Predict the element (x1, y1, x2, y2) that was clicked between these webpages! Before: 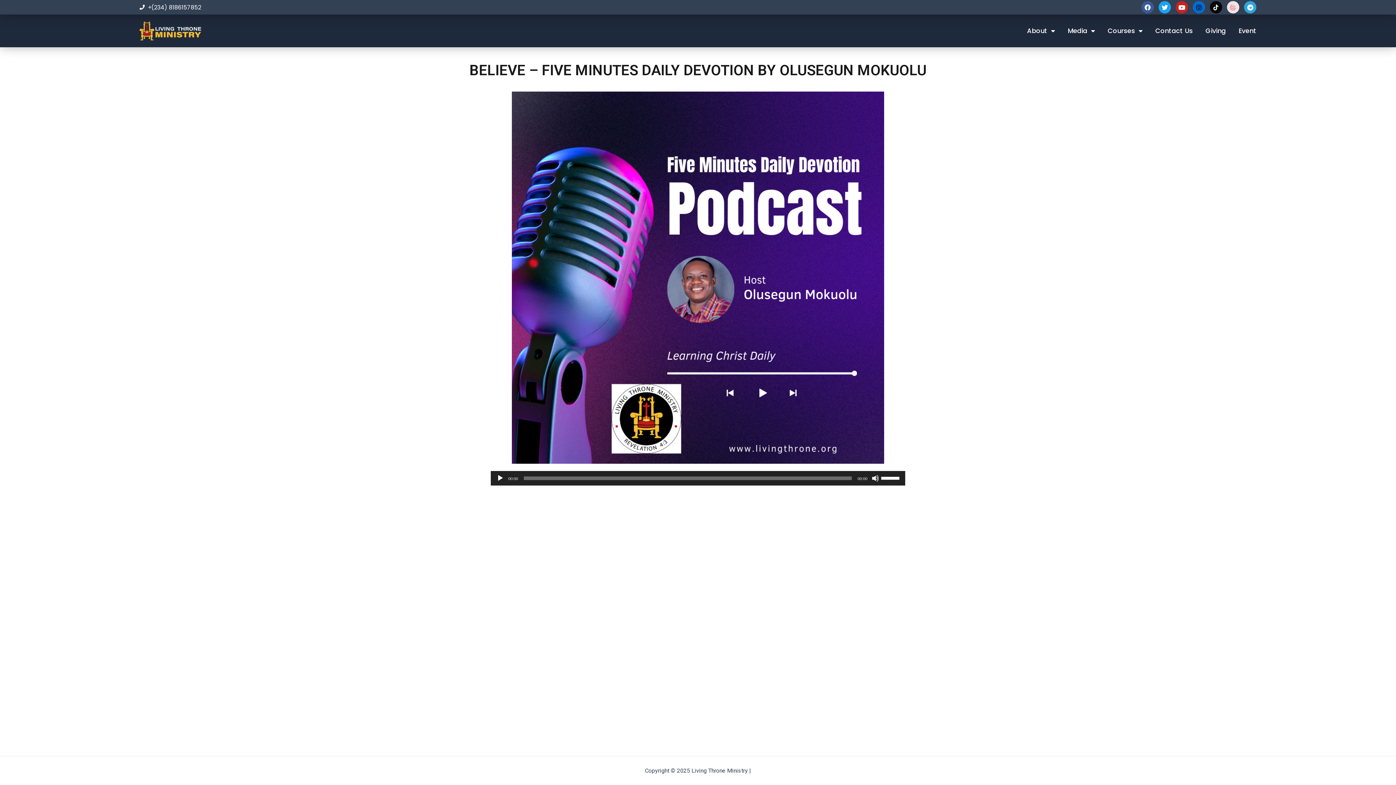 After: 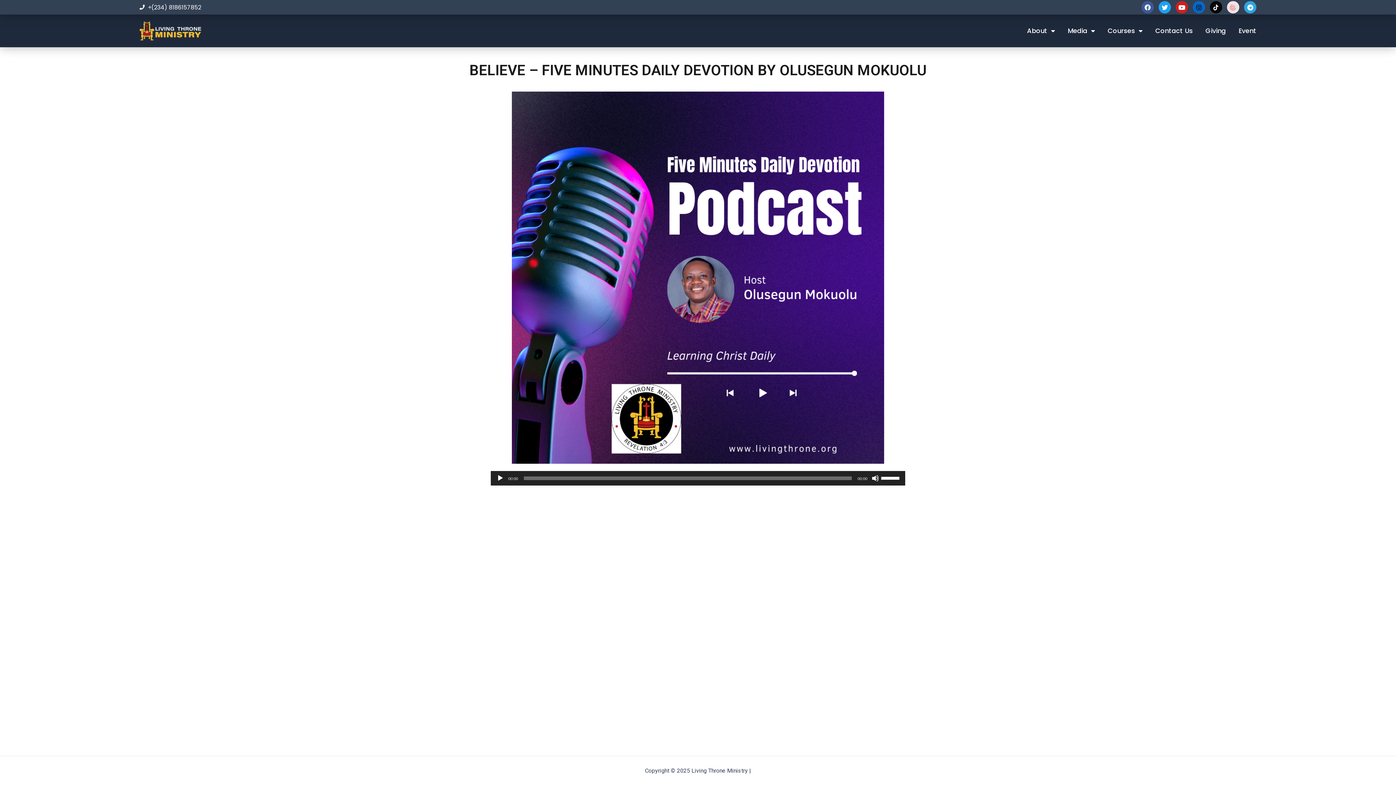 Action: label: Instagram bbox: (1193, 1, 1205, 13)